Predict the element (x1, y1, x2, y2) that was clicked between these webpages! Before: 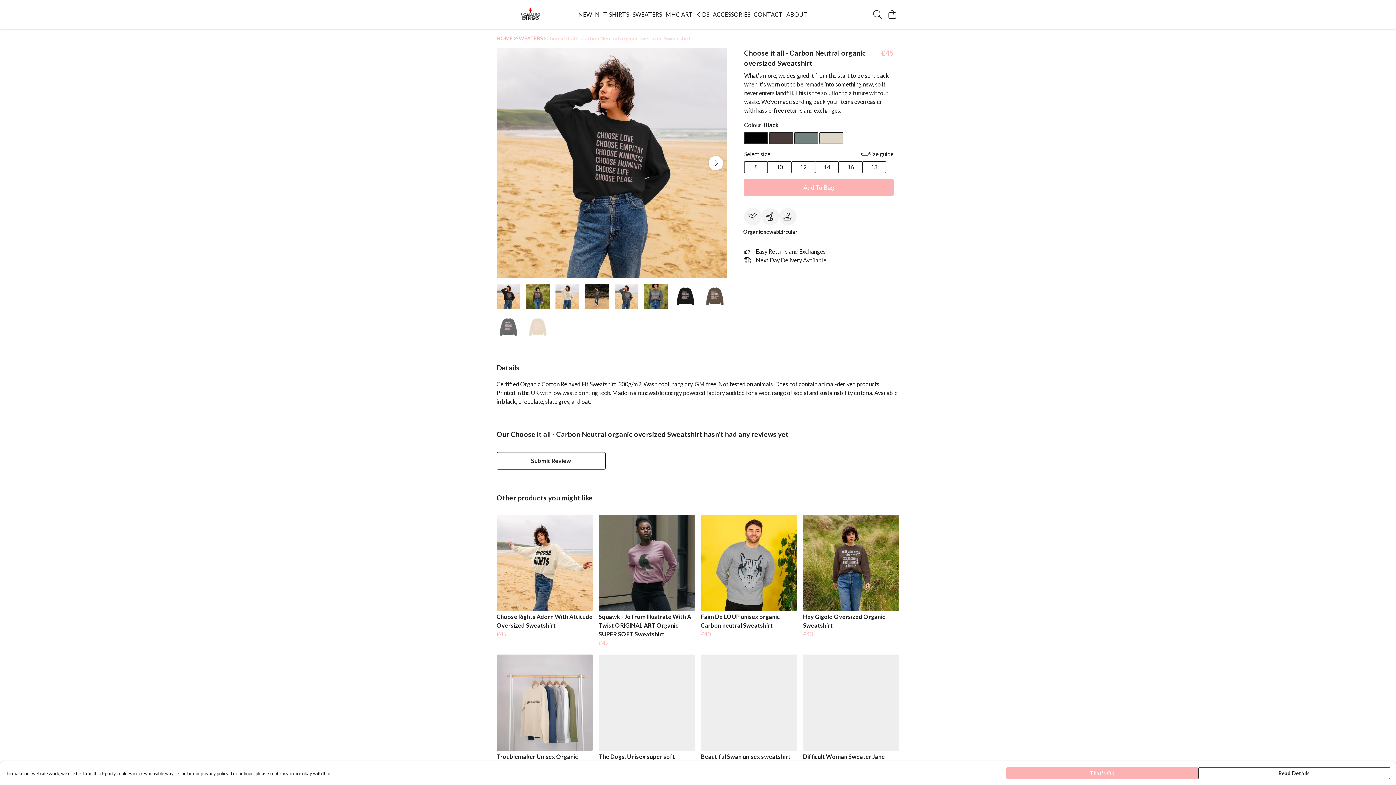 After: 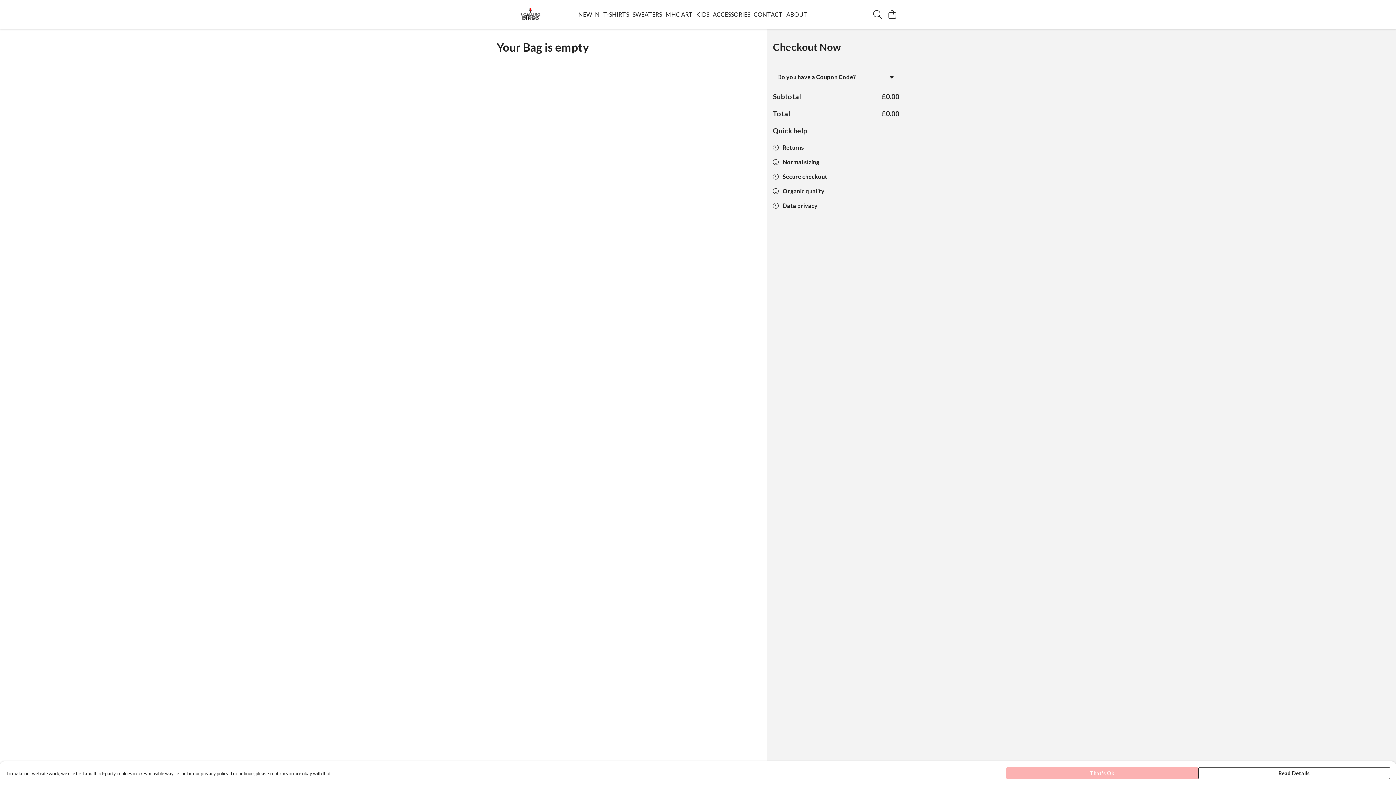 Action: bbox: (885, 7, 899, 21) label: View basket